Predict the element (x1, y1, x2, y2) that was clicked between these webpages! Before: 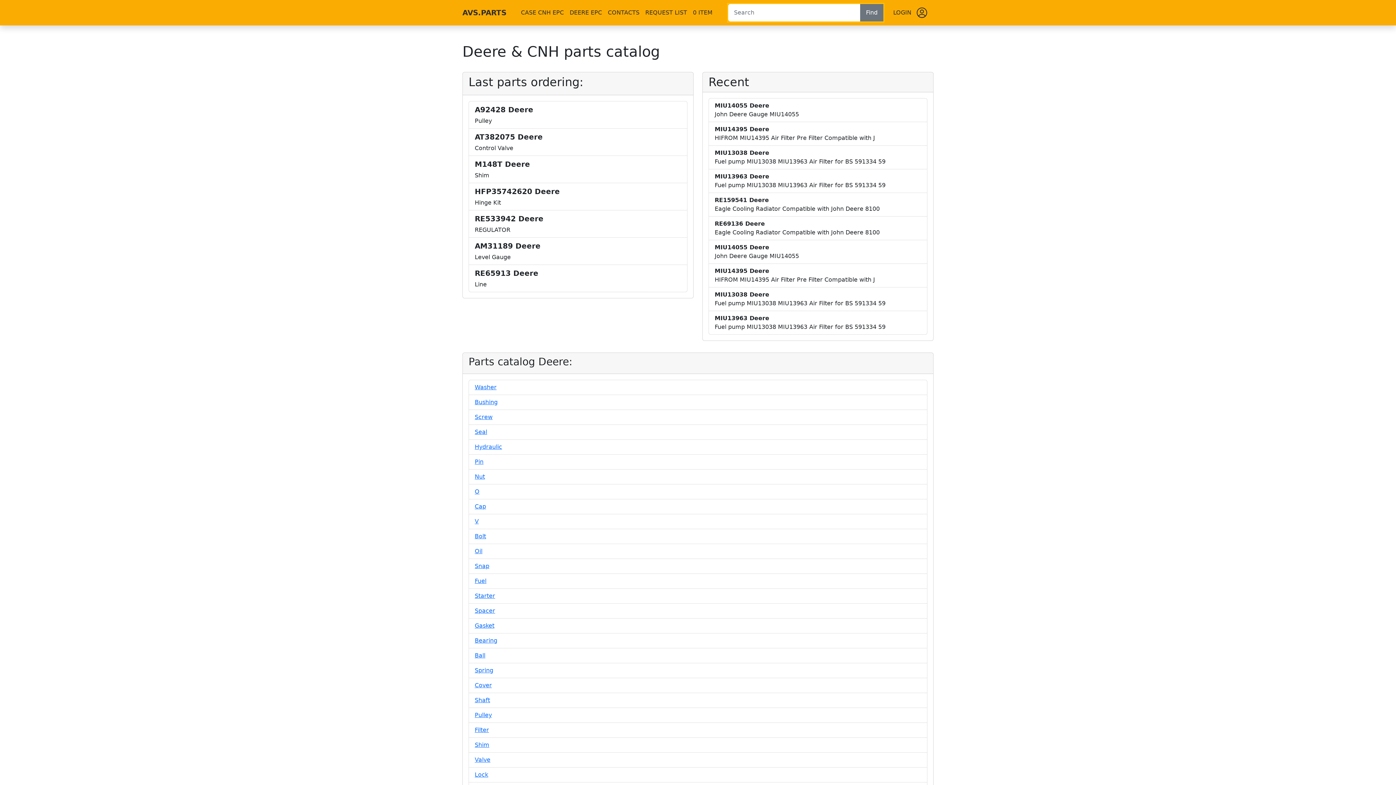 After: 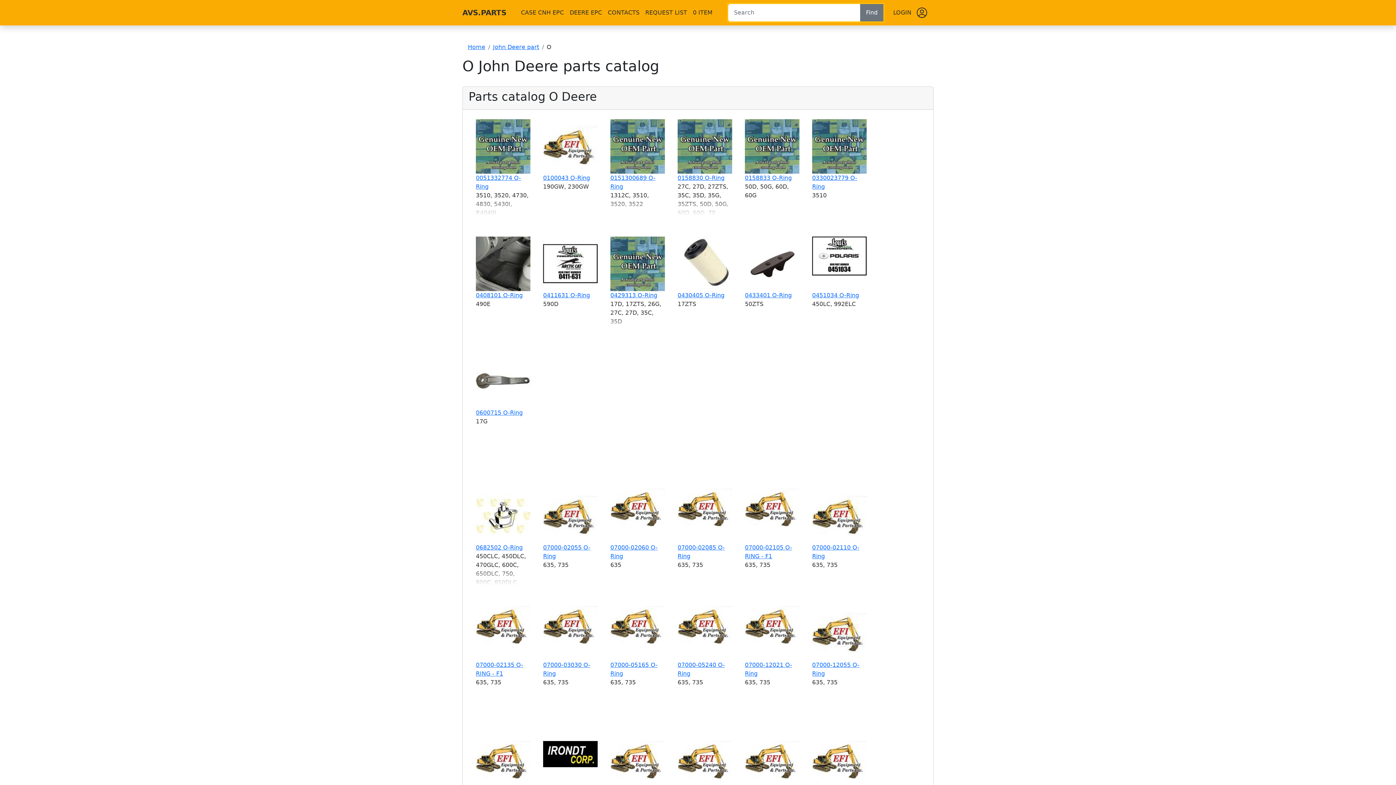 Action: label: O bbox: (474, 488, 479, 495)